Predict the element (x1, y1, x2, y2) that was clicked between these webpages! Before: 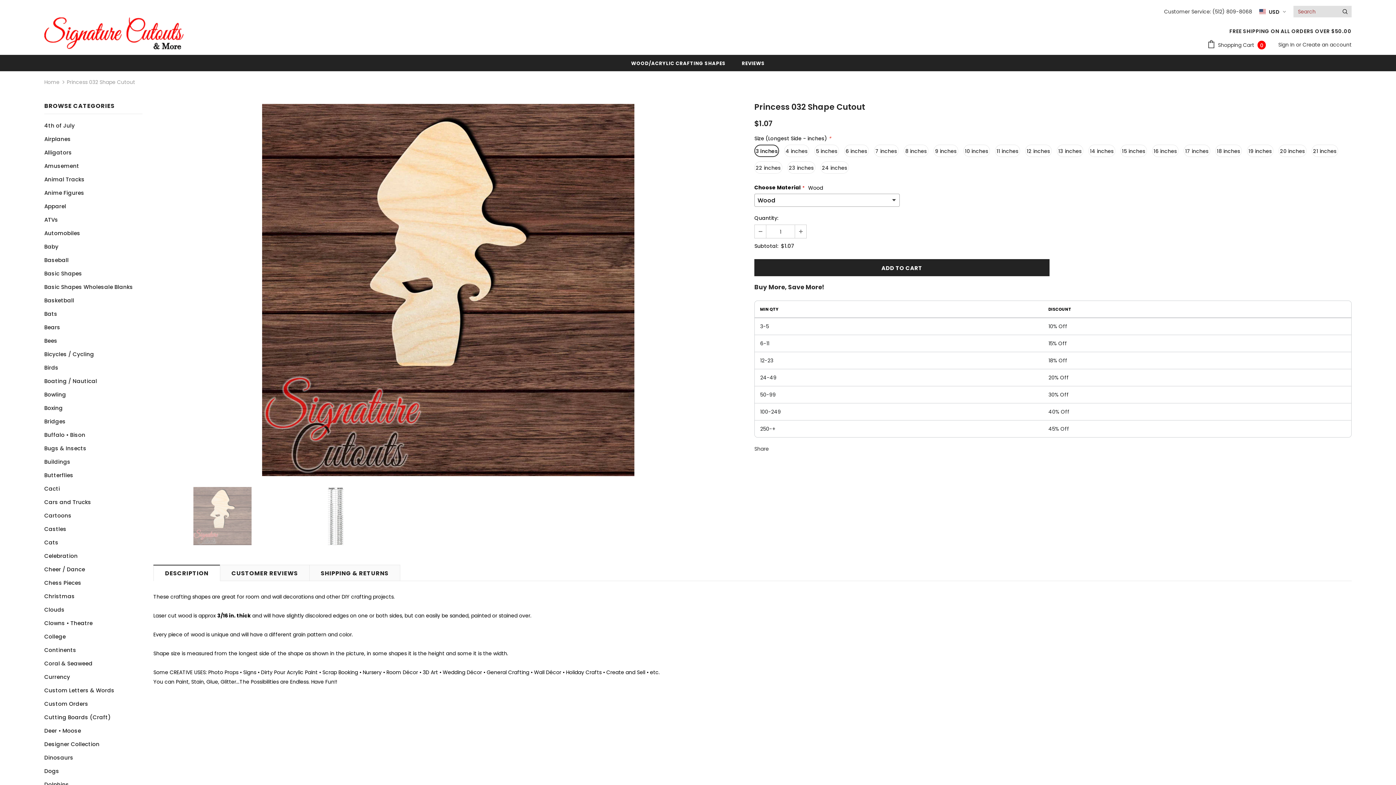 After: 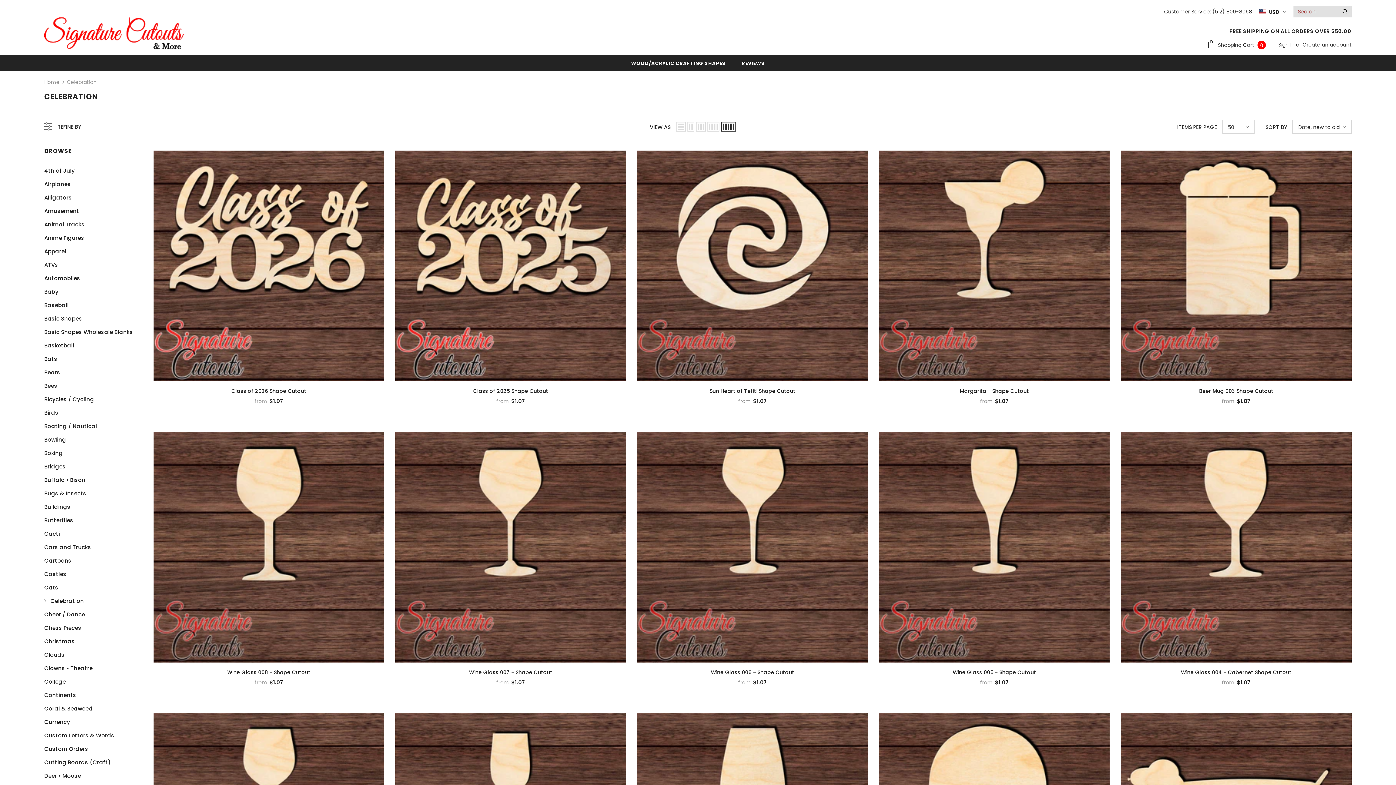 Action: bbox: (44, 549, 77, 562) label: Celebration